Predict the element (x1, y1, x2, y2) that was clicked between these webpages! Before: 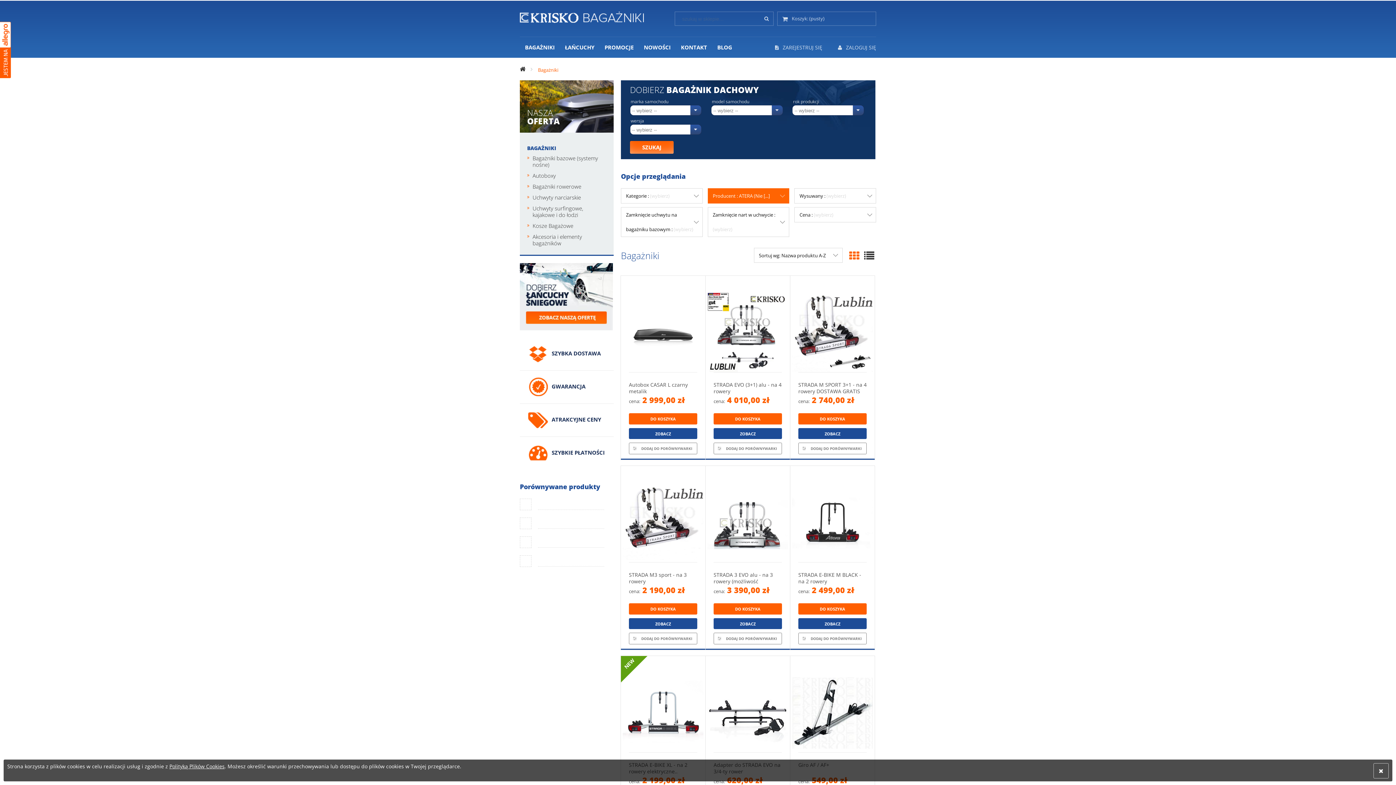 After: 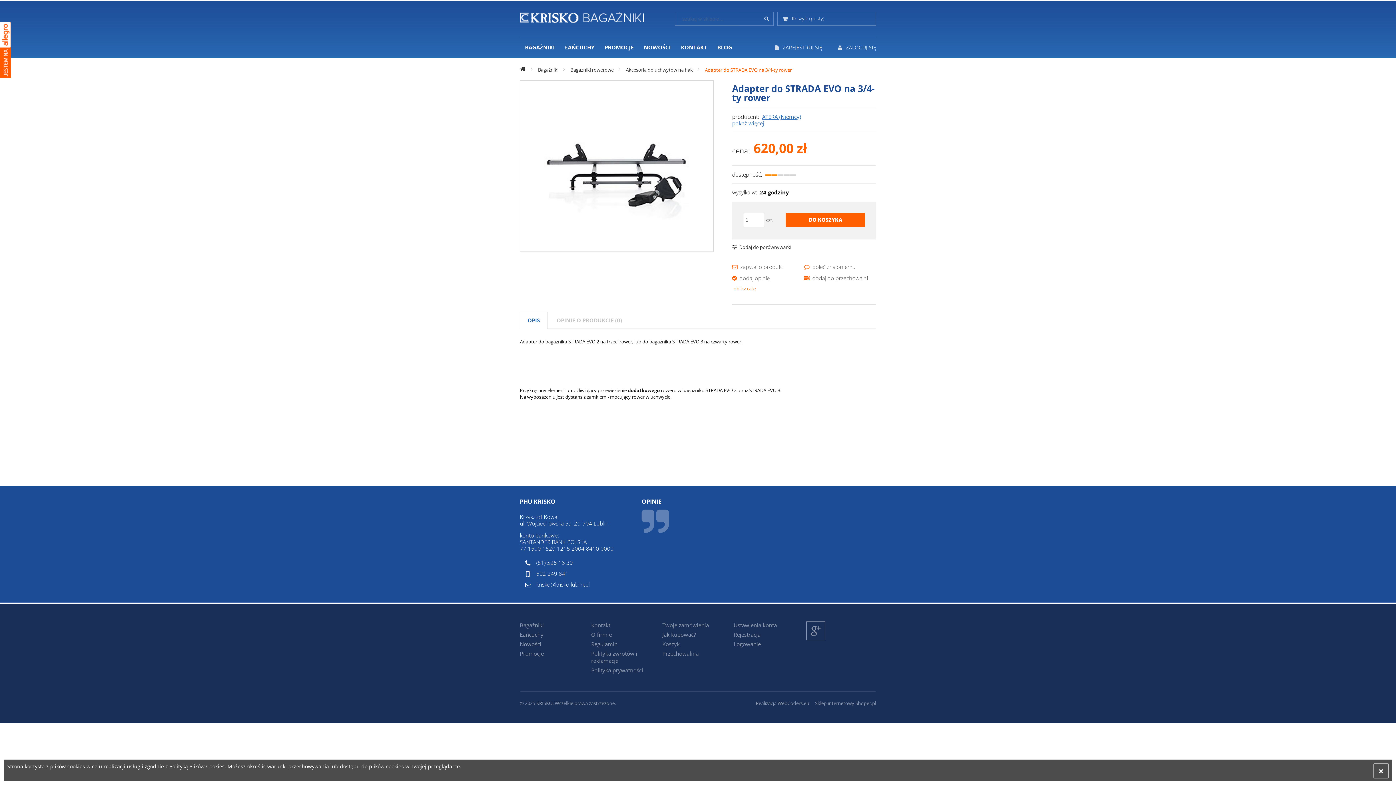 Action: bbox: (705, 656, 790, 752)